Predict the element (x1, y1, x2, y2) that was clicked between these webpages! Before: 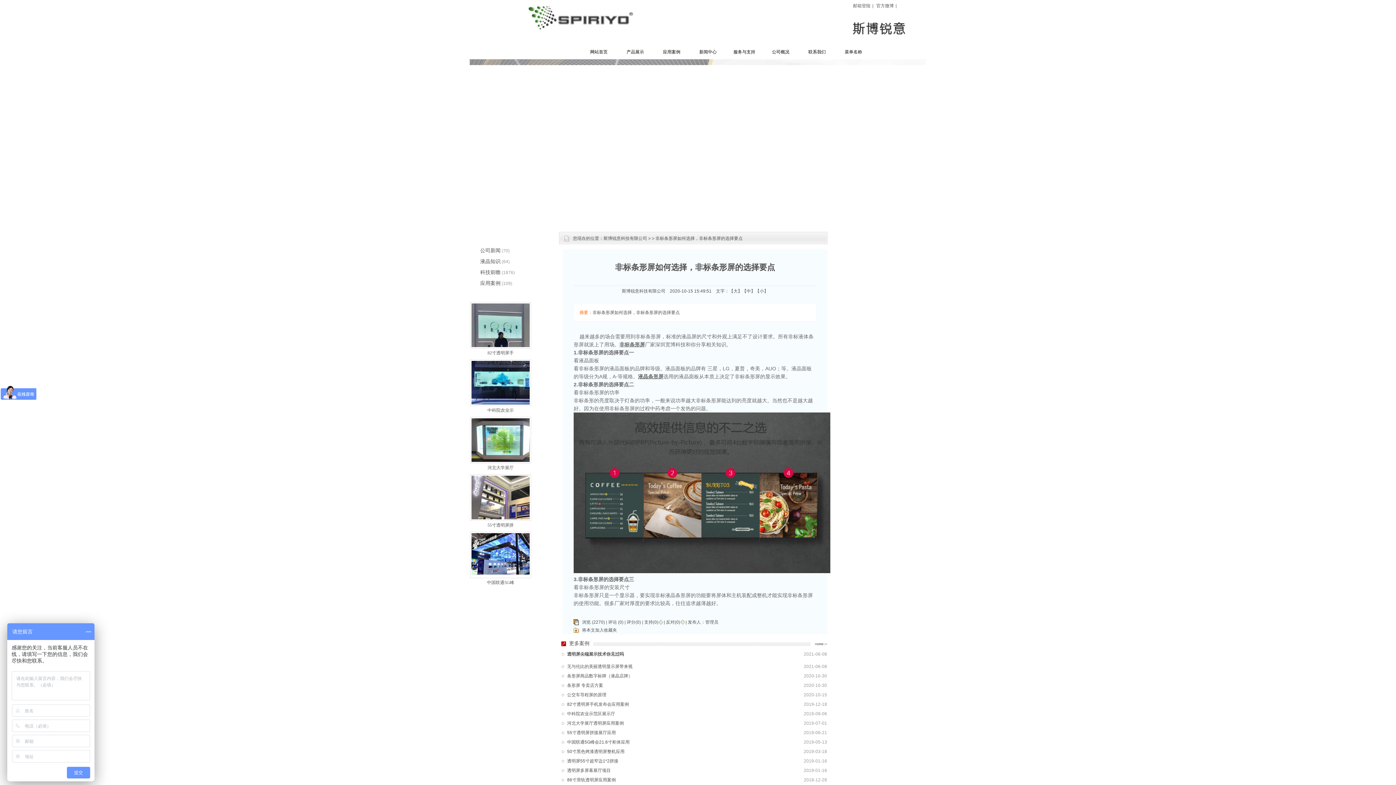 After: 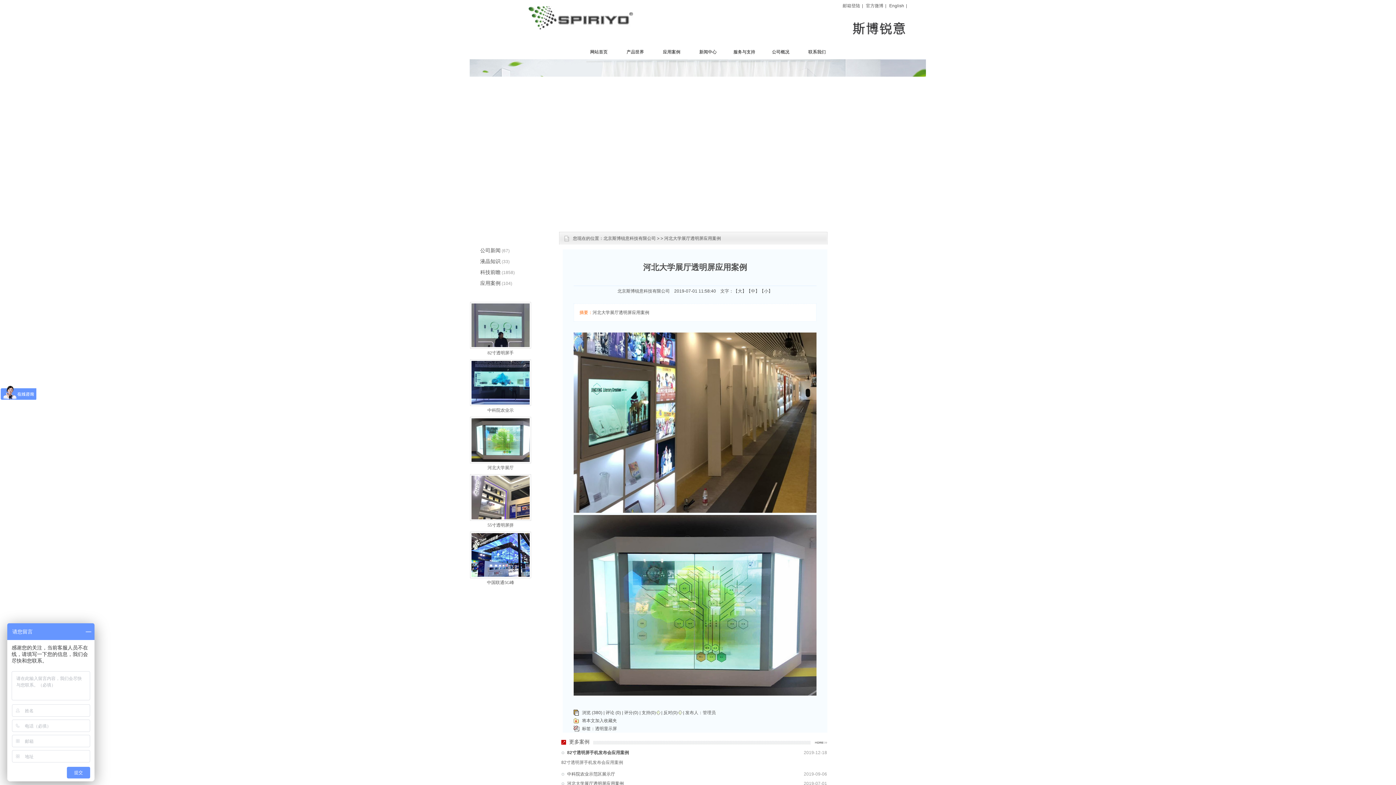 Action: bbox: (471, 458, 532, 463)